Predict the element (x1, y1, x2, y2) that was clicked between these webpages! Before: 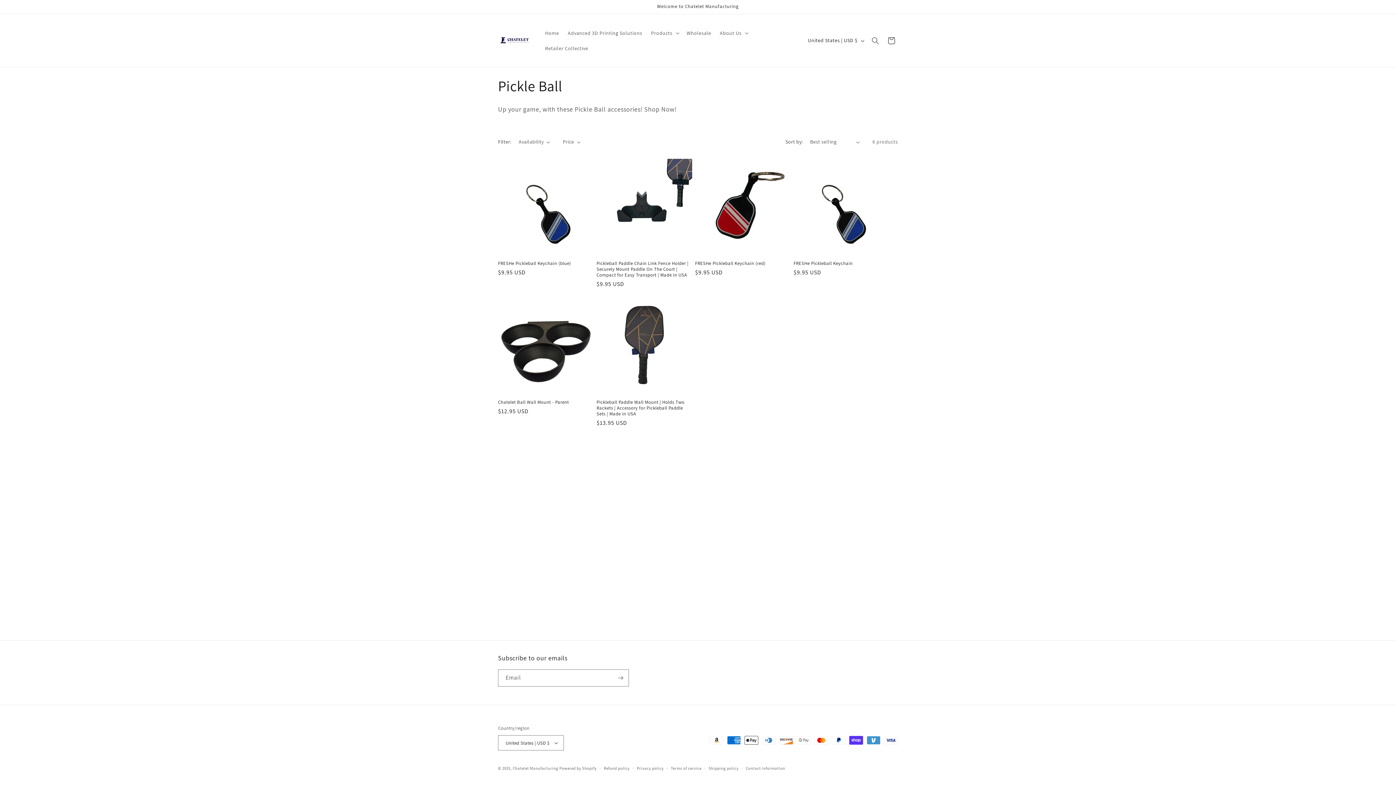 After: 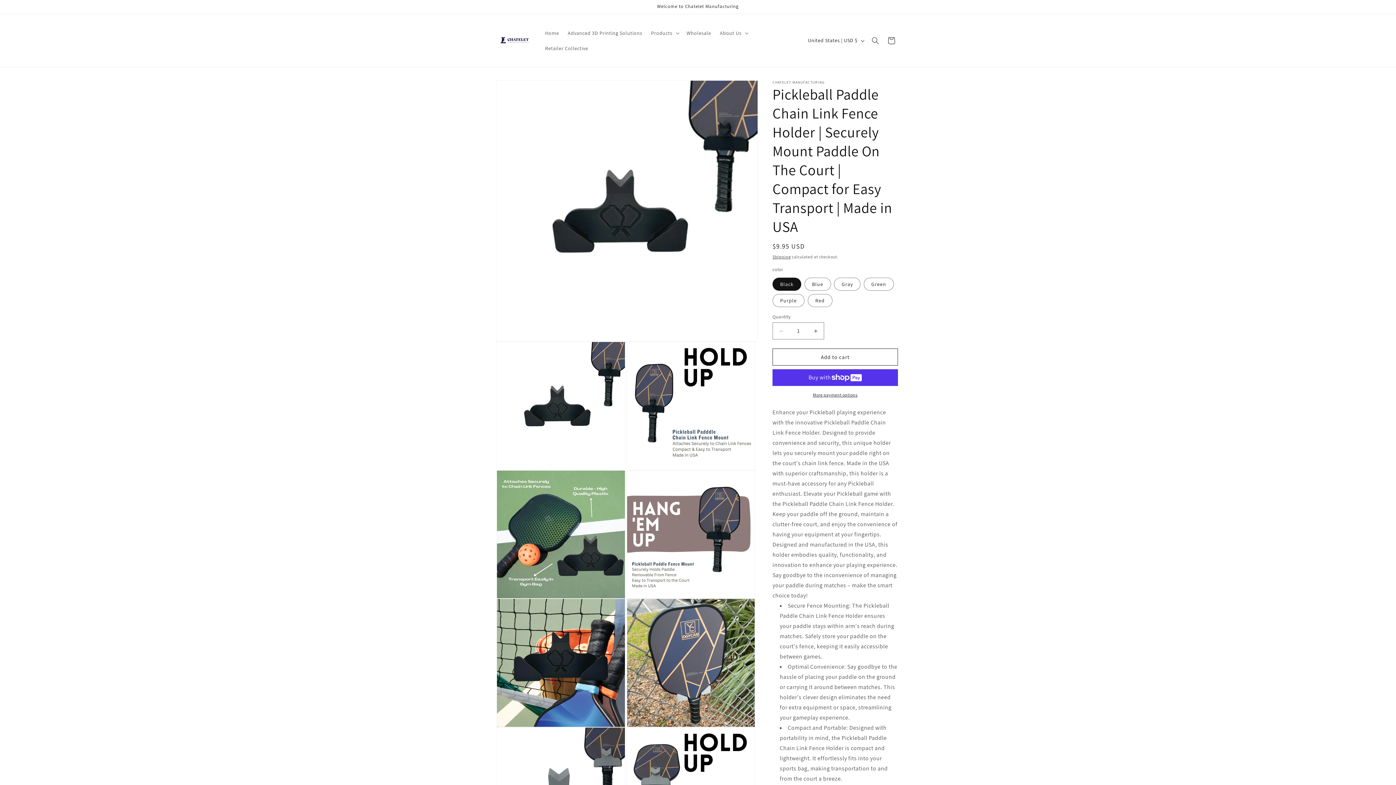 Action: label: Pickleball Paddle Chain Link Fence Holder | Securely Mount Paddle On The Court | Compact for Easy Transport | Made in USA bbox: (596, 260, 692, 278)